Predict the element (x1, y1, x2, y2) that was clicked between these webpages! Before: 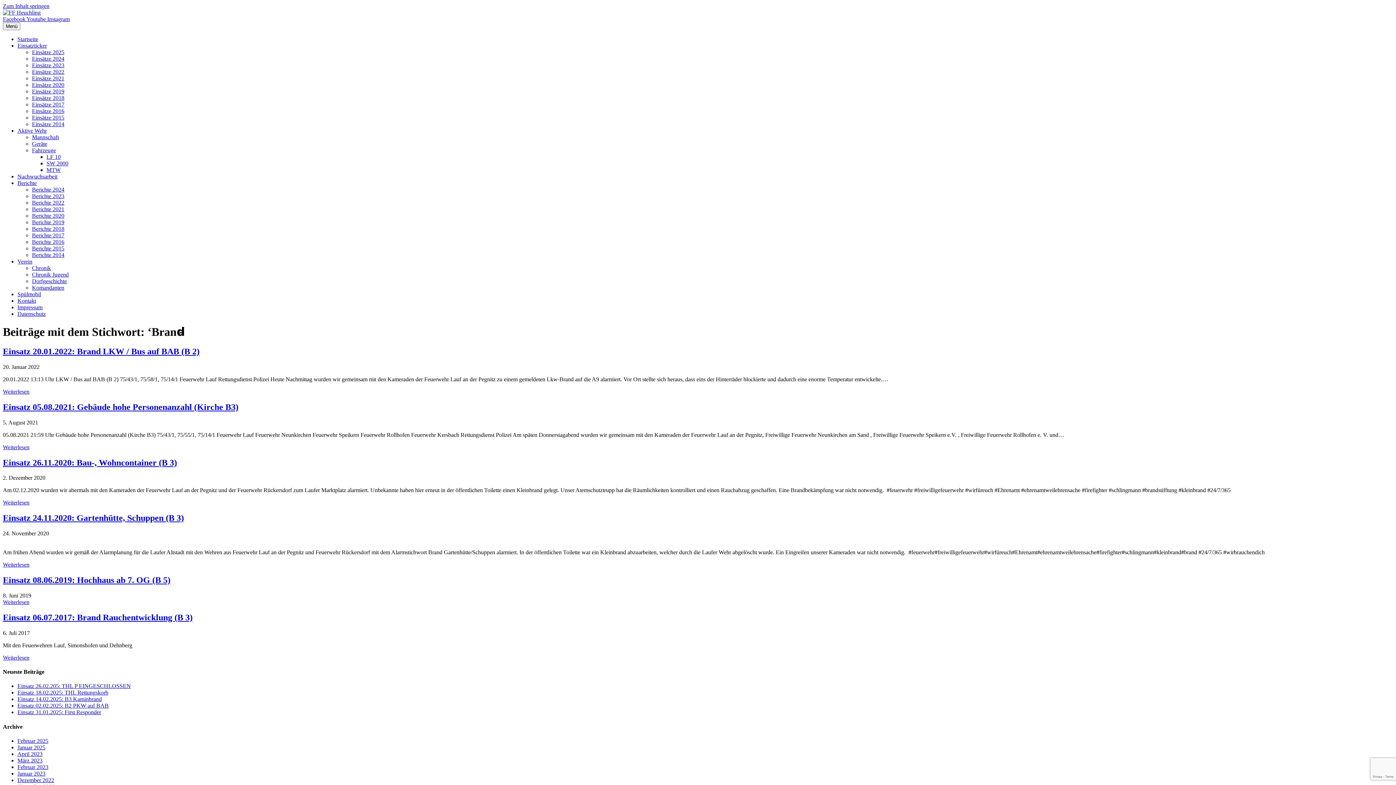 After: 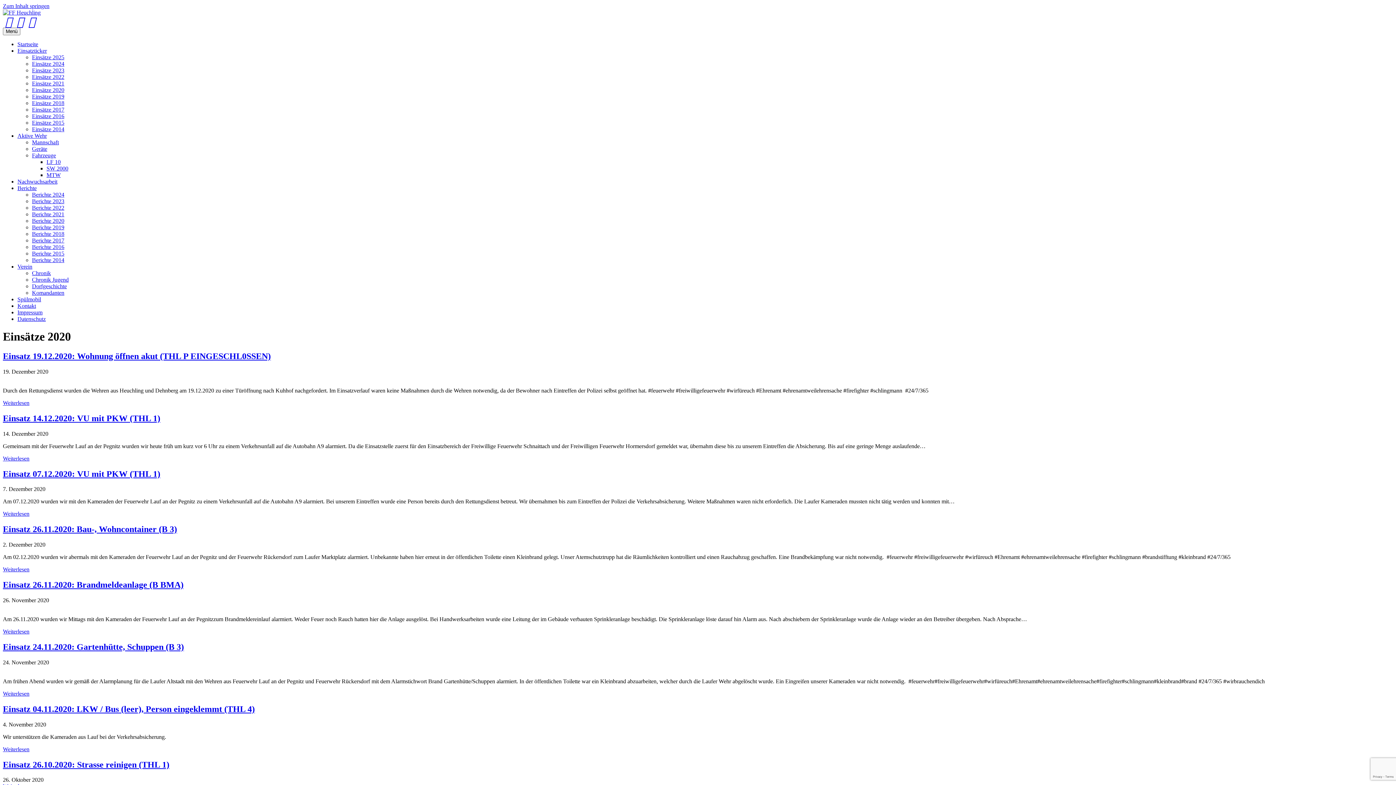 Action: label: Einsätze 2020 bbox: (32, 81, 64, 88)